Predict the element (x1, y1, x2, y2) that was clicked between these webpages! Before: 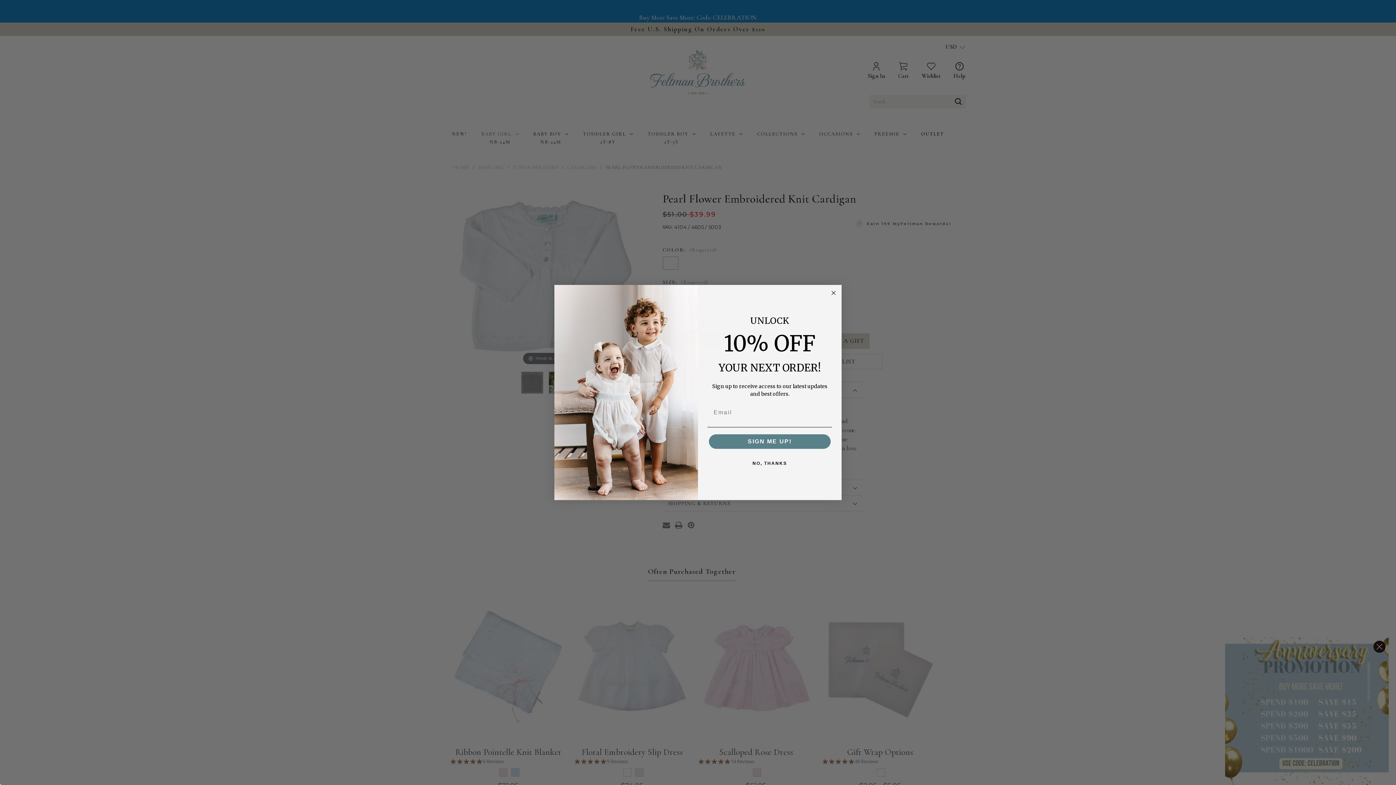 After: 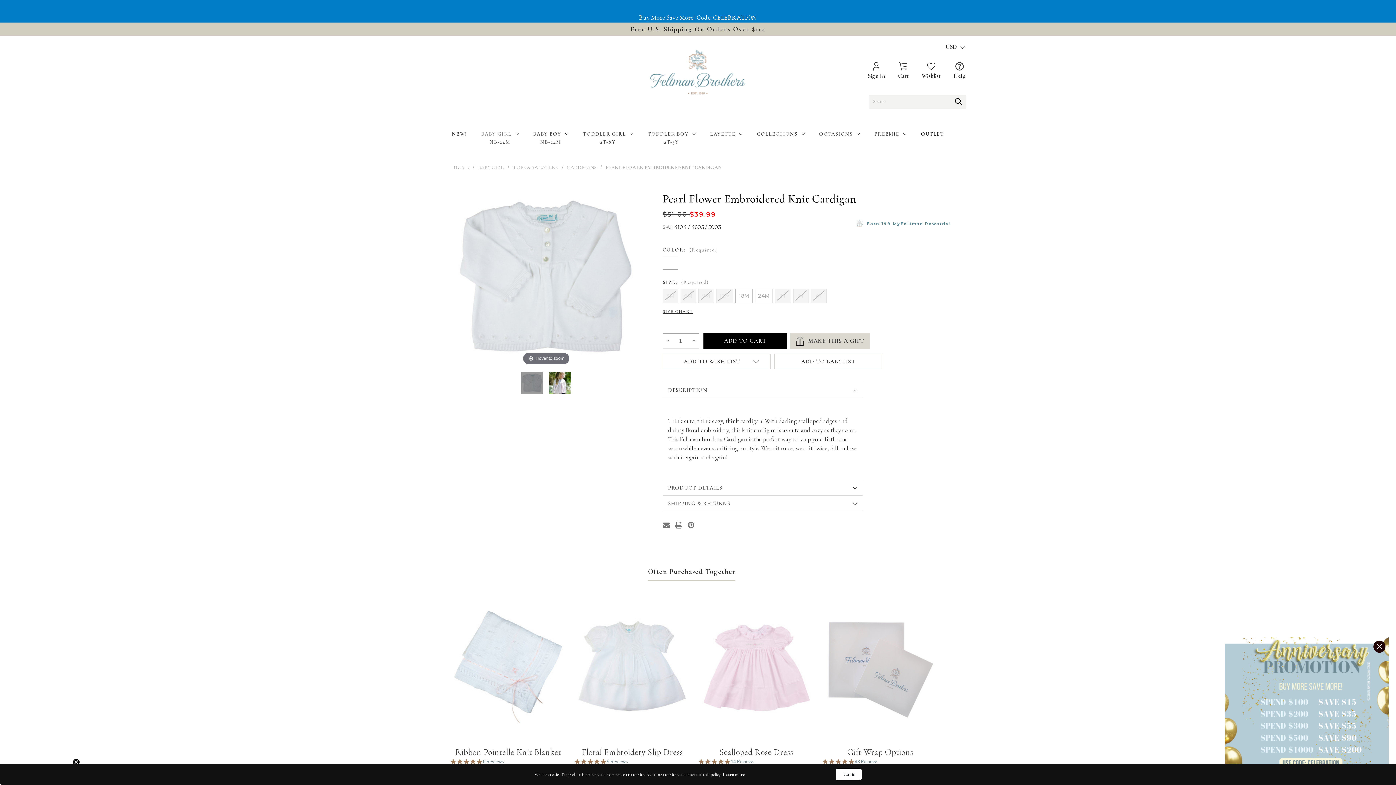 Action: bbox: (829, 288, 838, 297) label: Close dialog